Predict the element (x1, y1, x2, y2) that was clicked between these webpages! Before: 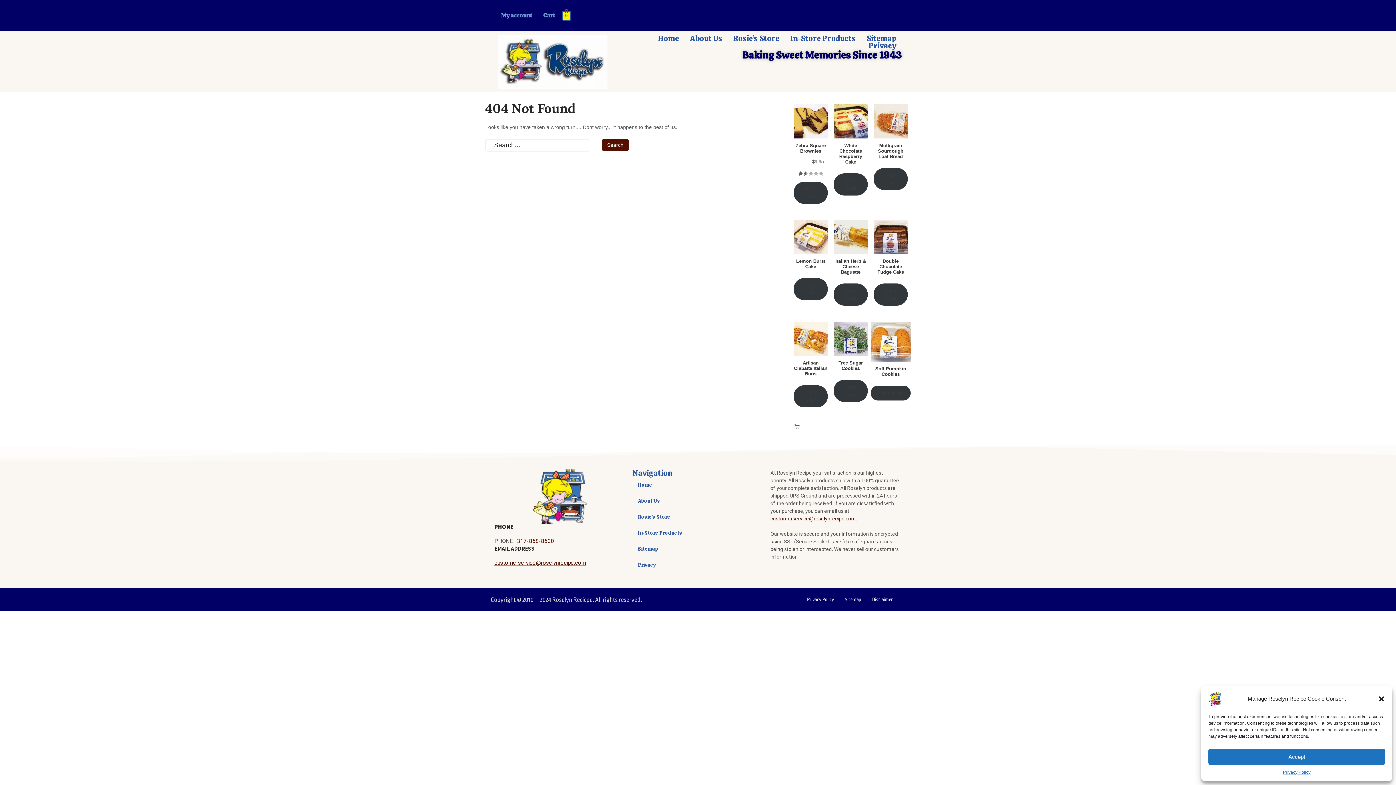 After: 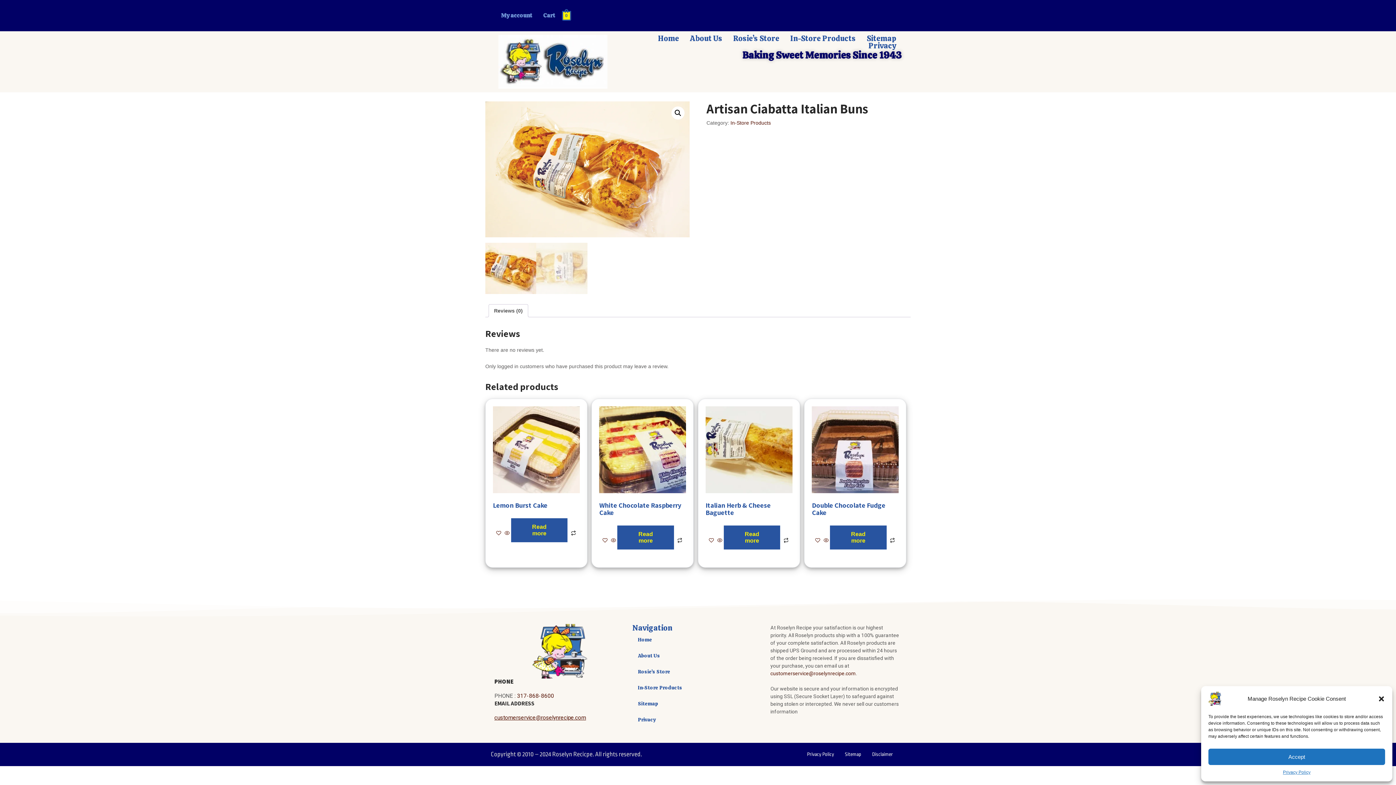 Action: label: Read more about “Artisan Ciabatta Italian Buns” bbox: (793, 385, 828, 407)